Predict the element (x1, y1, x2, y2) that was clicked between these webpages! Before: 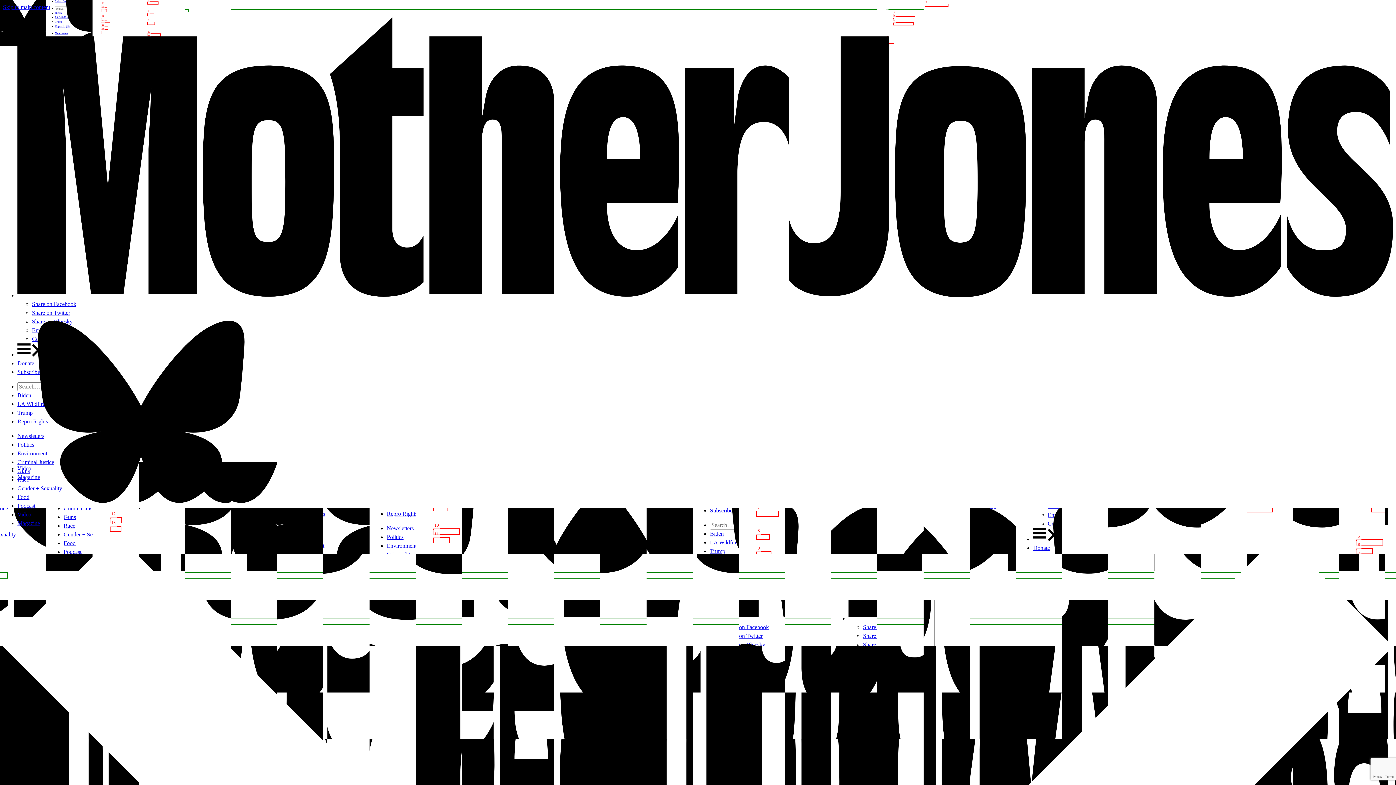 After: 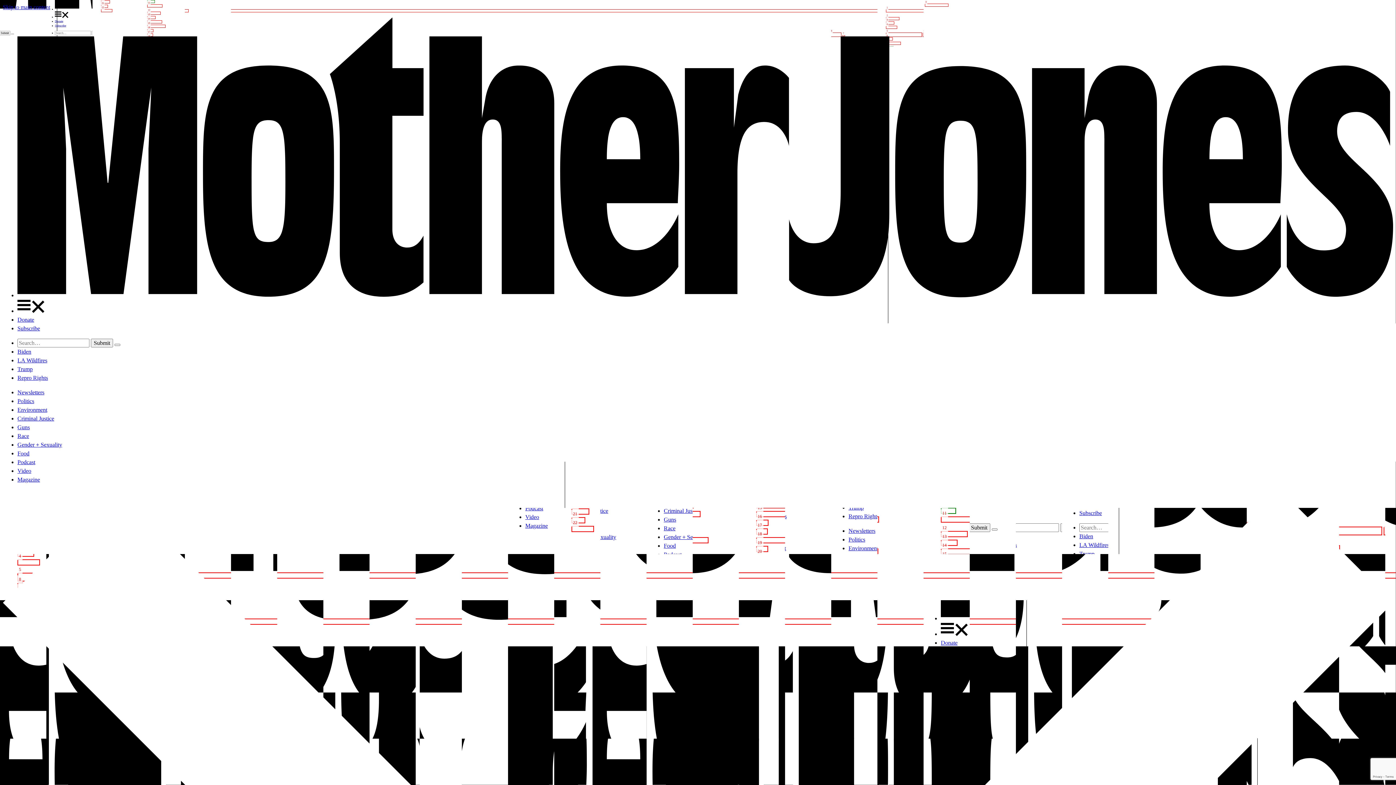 Action: bbox: (17, 292, 1393, 298) label: Home